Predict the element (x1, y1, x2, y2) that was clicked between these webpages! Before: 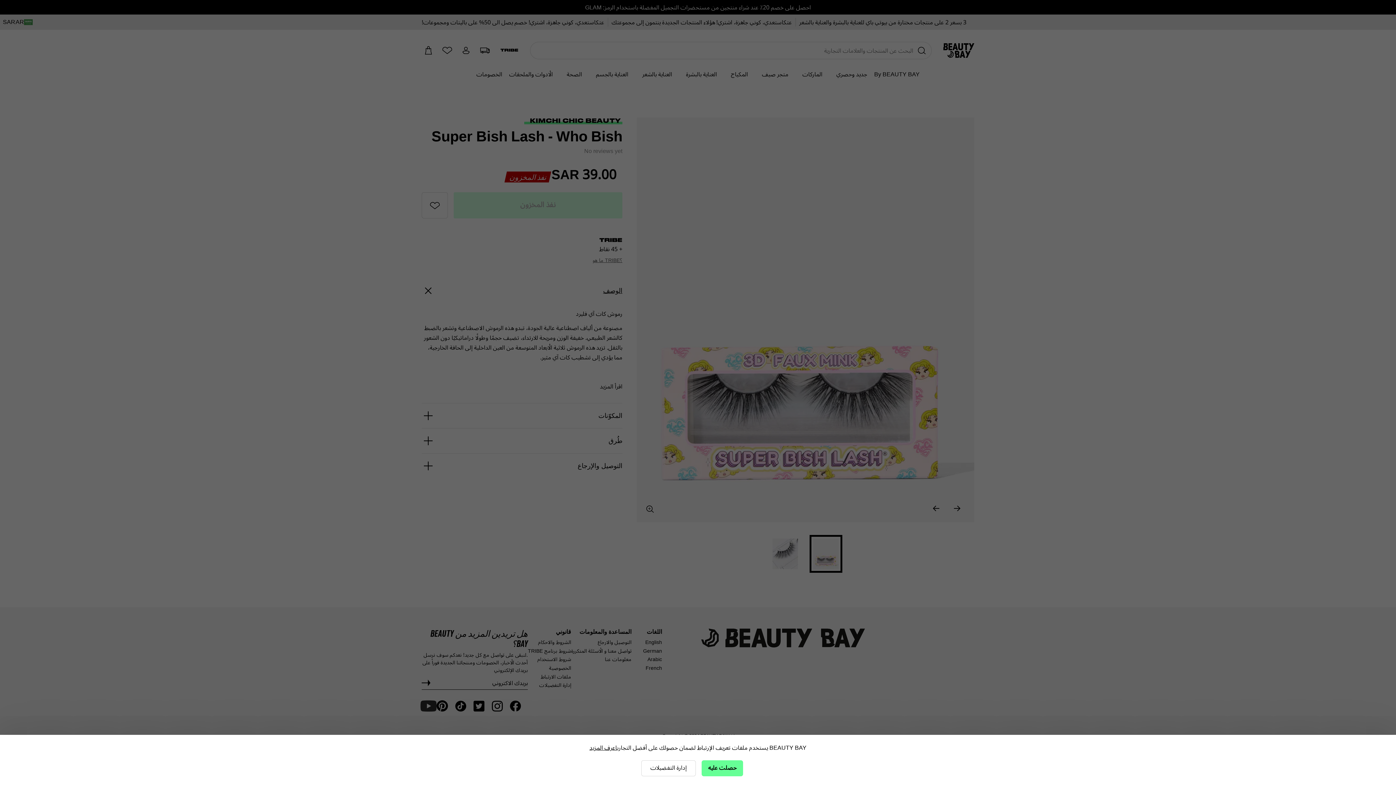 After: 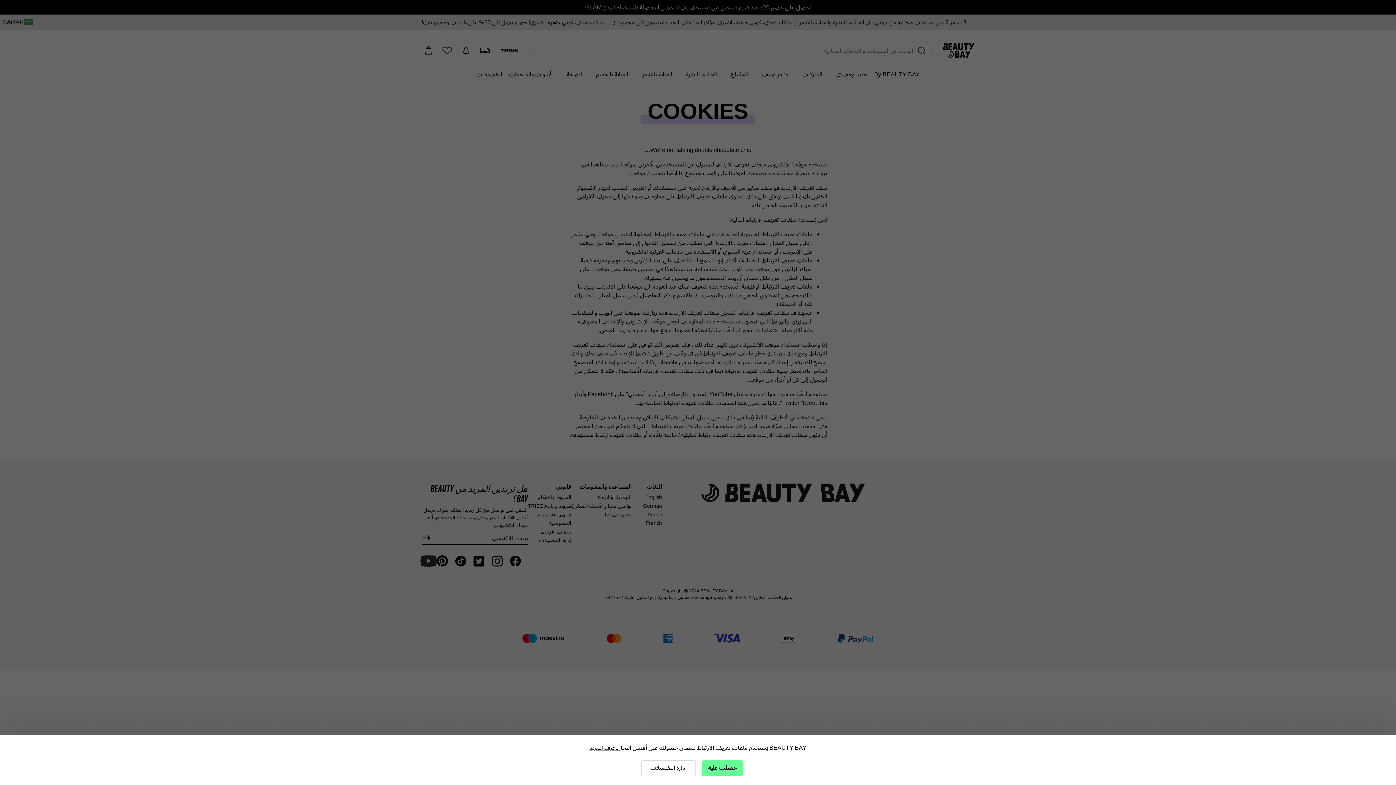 Action: label: اعرف المزيد bbox: (589, 744, 617, 752)